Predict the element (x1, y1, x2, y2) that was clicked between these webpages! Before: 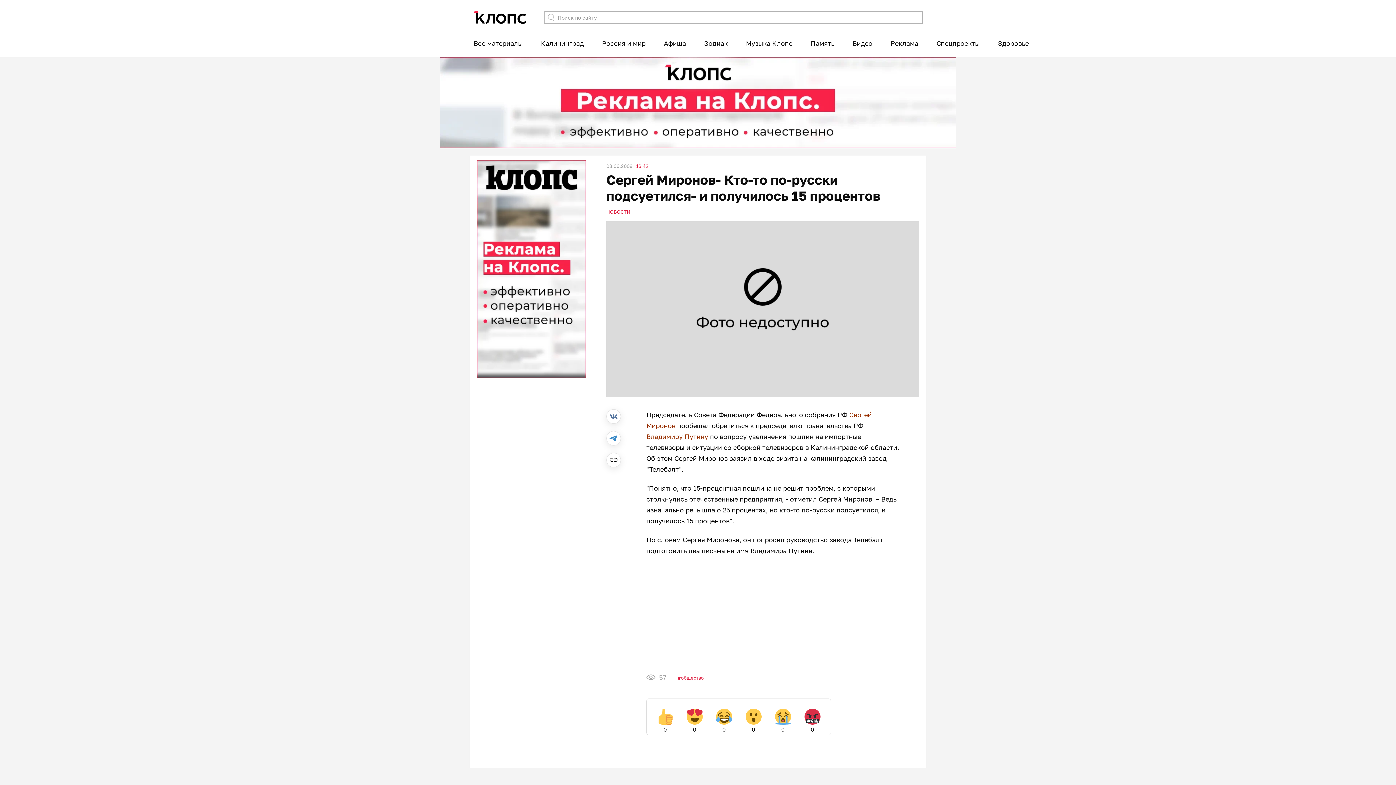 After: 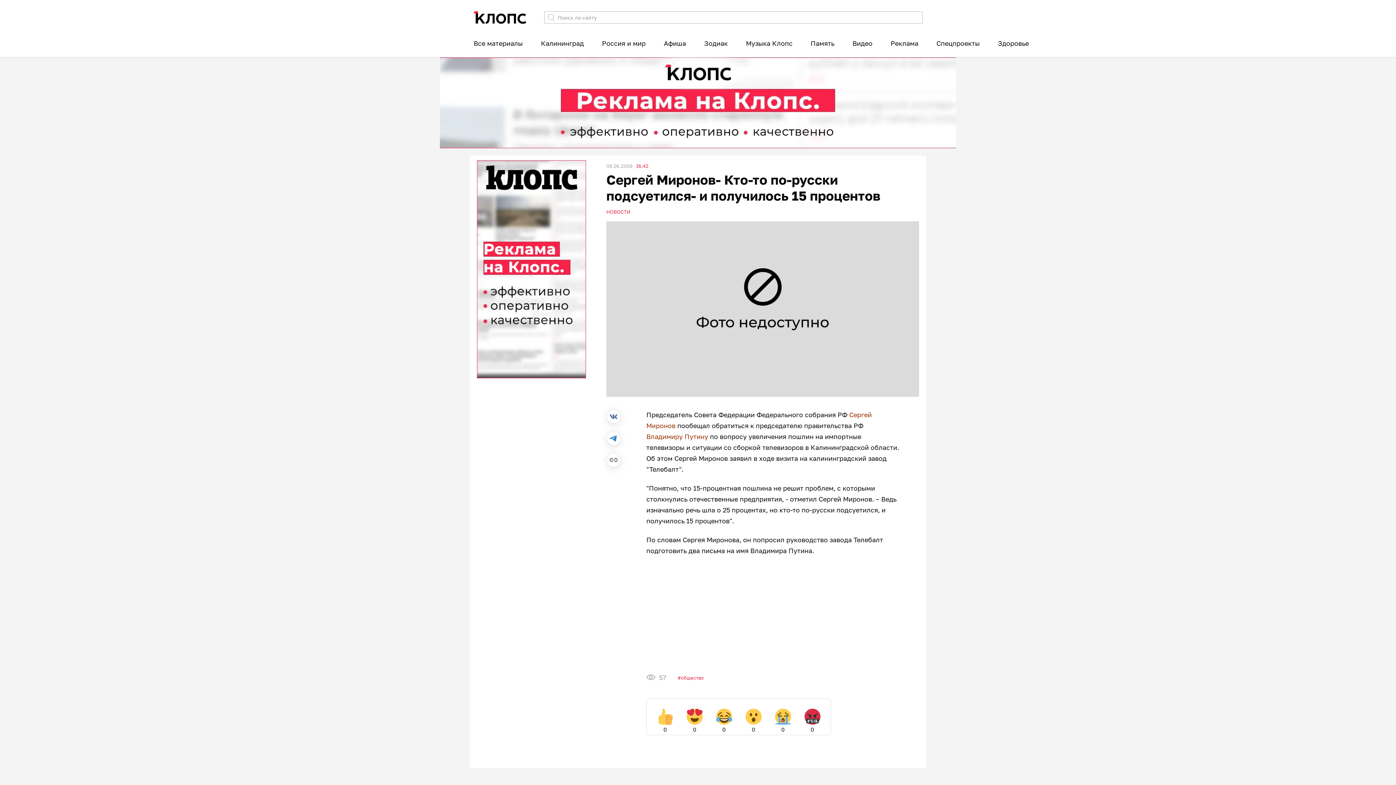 Action: bbox: (544, 11, 557, 23)